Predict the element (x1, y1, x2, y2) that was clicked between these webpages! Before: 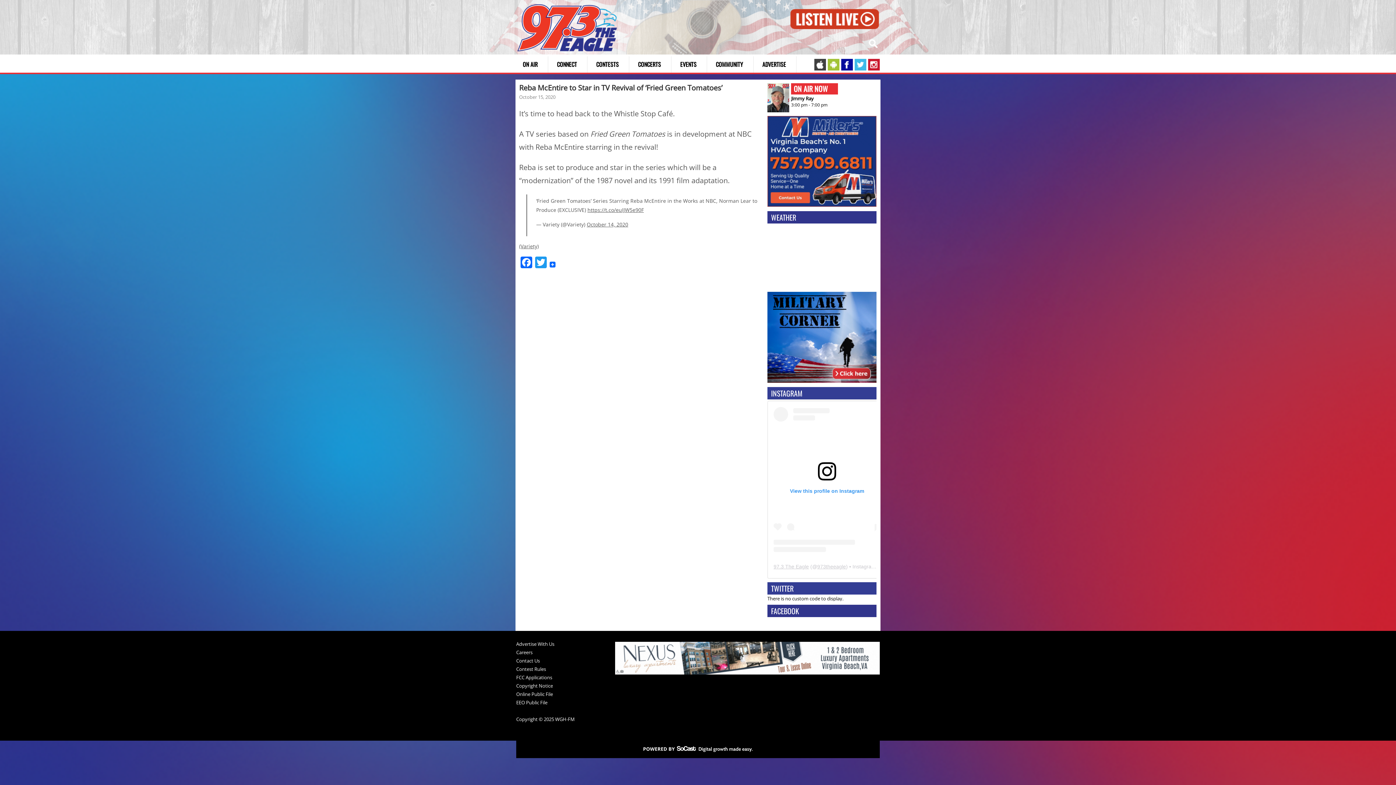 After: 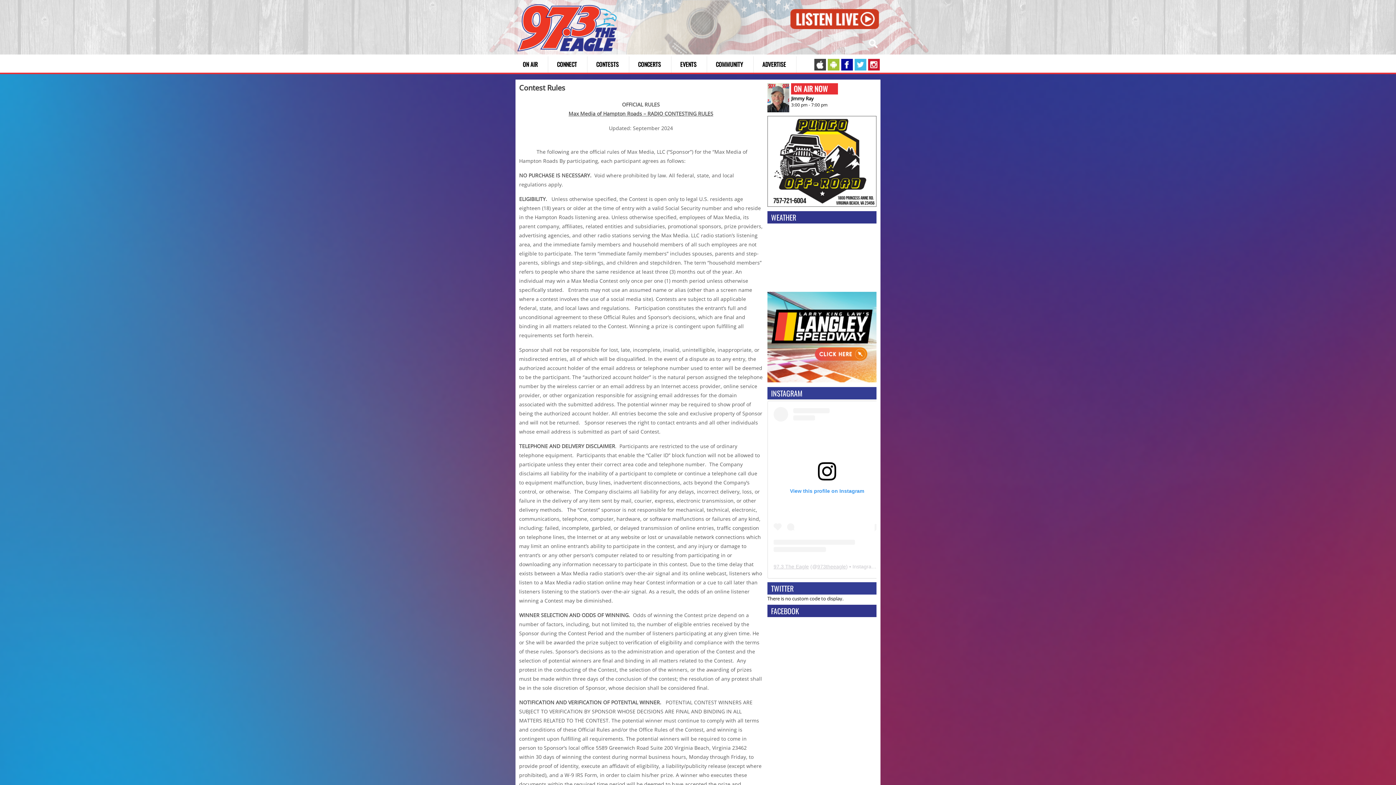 Action: label: Contest Rules bbox: (516, 667, 605, 675)